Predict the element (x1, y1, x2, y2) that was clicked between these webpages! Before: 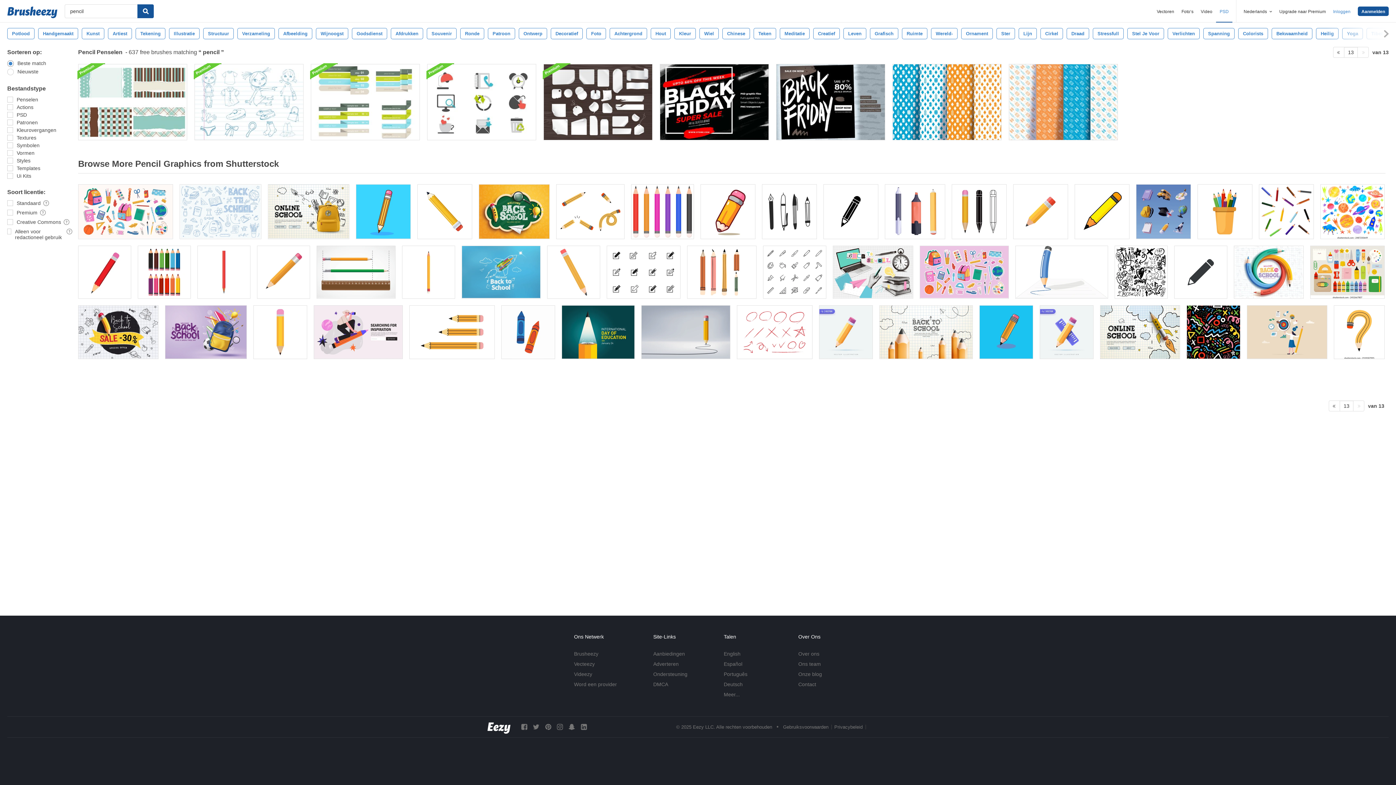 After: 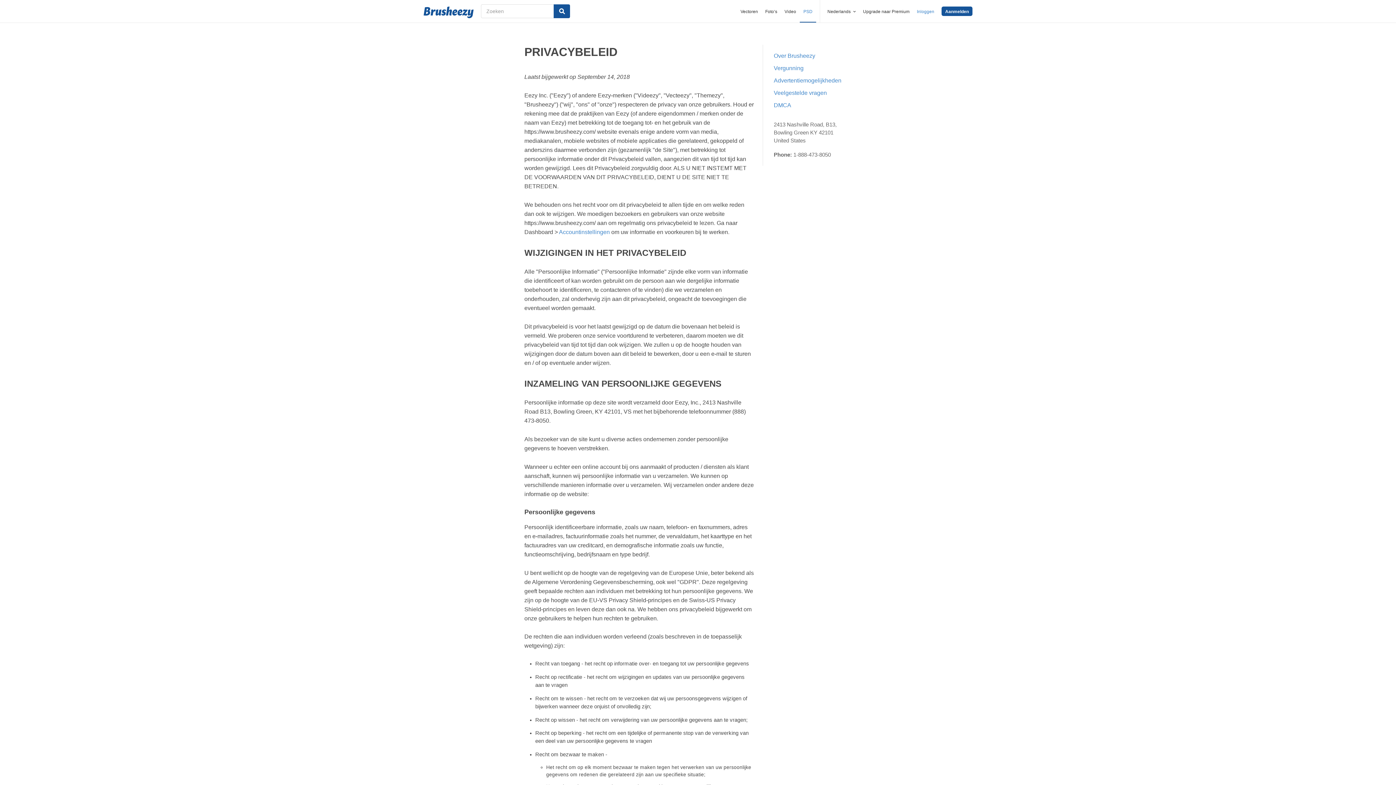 Action: bbox: (834, 724, 862, 730) label: Privacybeleid